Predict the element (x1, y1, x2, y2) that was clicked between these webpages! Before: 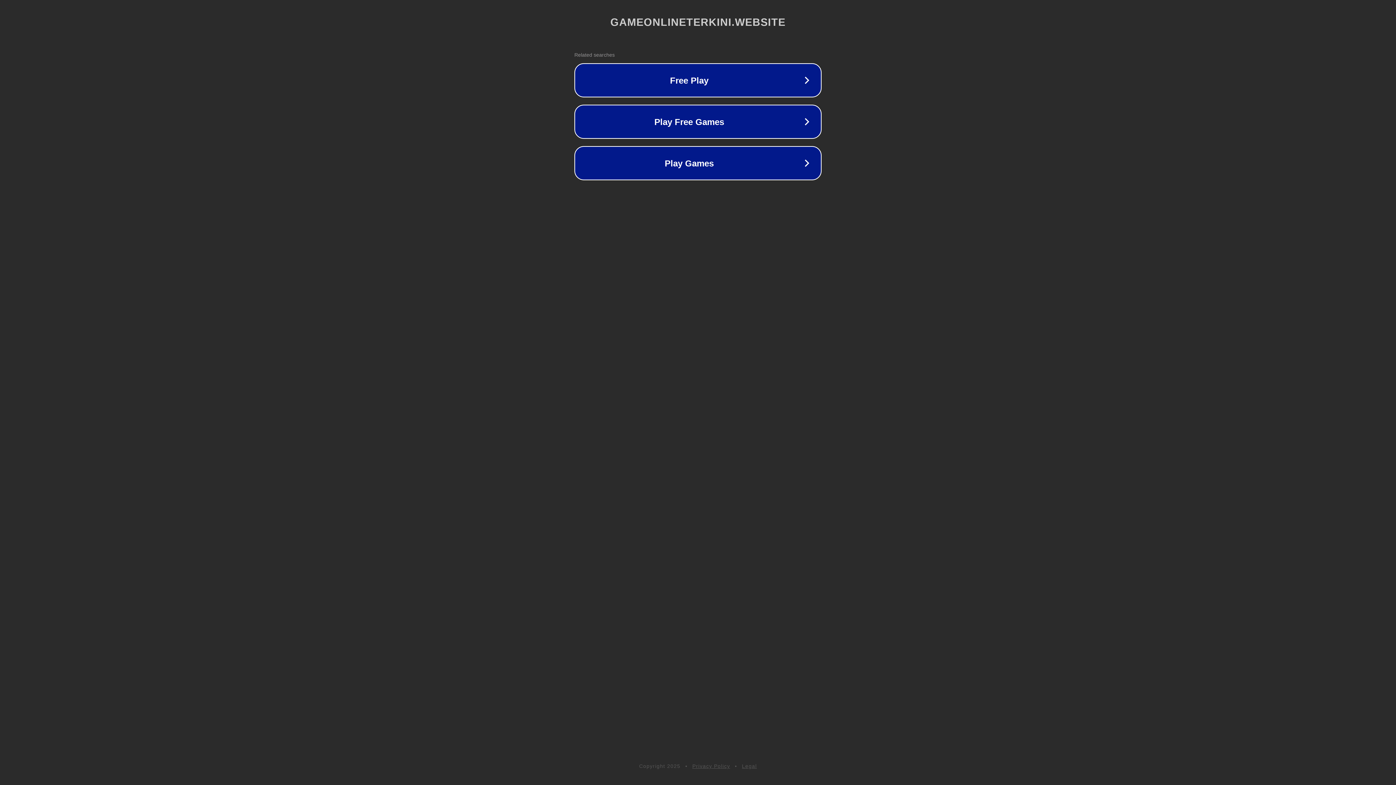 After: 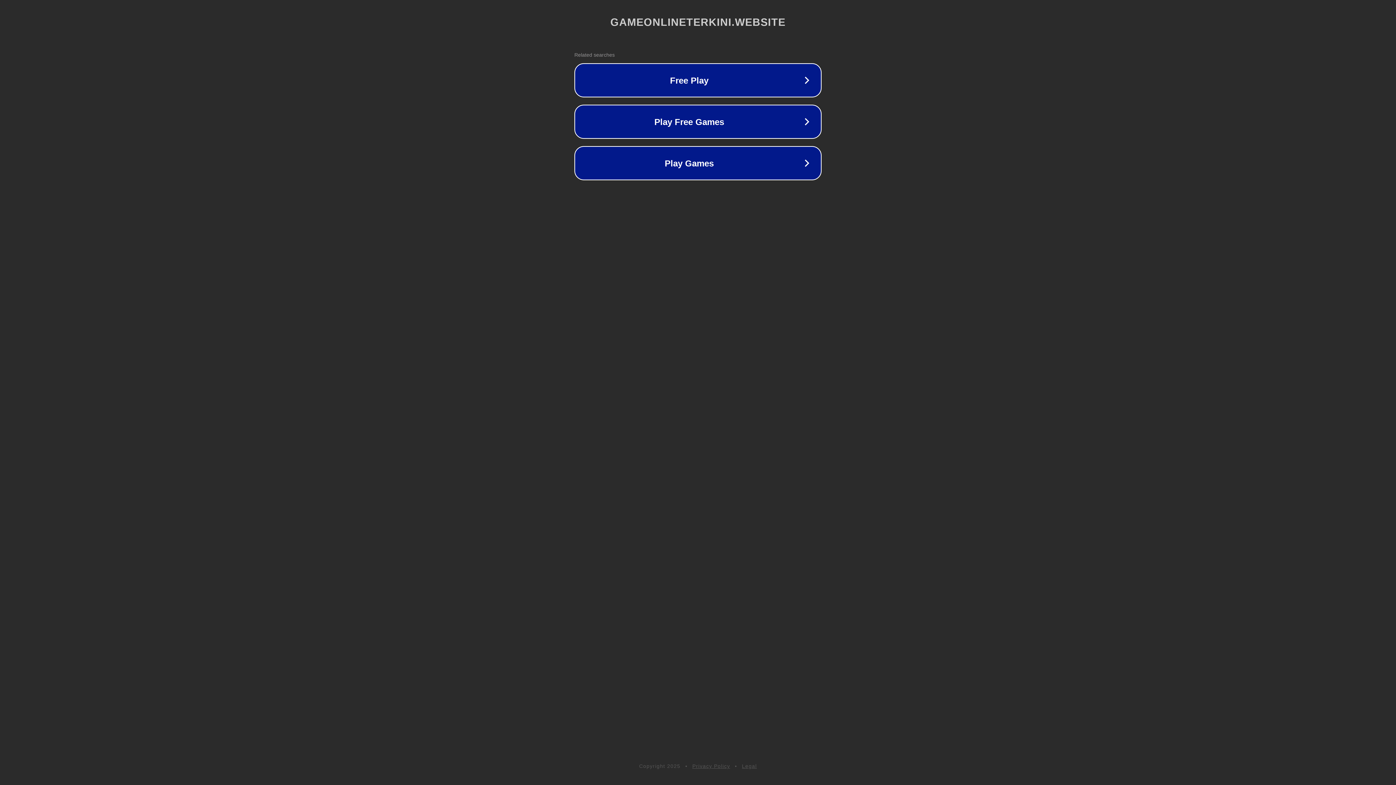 Action: label: Privacy Policy bbox: (692, 763, 730, 769)